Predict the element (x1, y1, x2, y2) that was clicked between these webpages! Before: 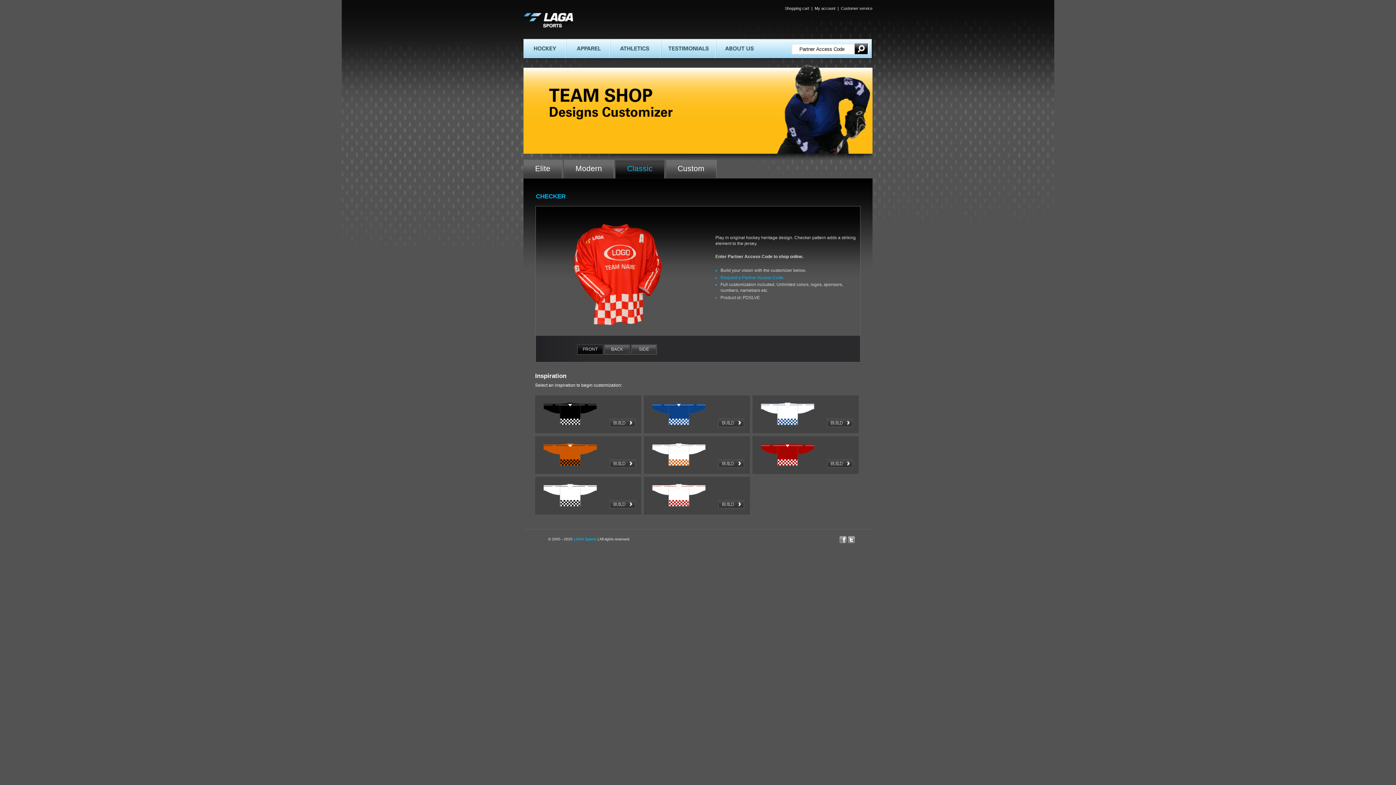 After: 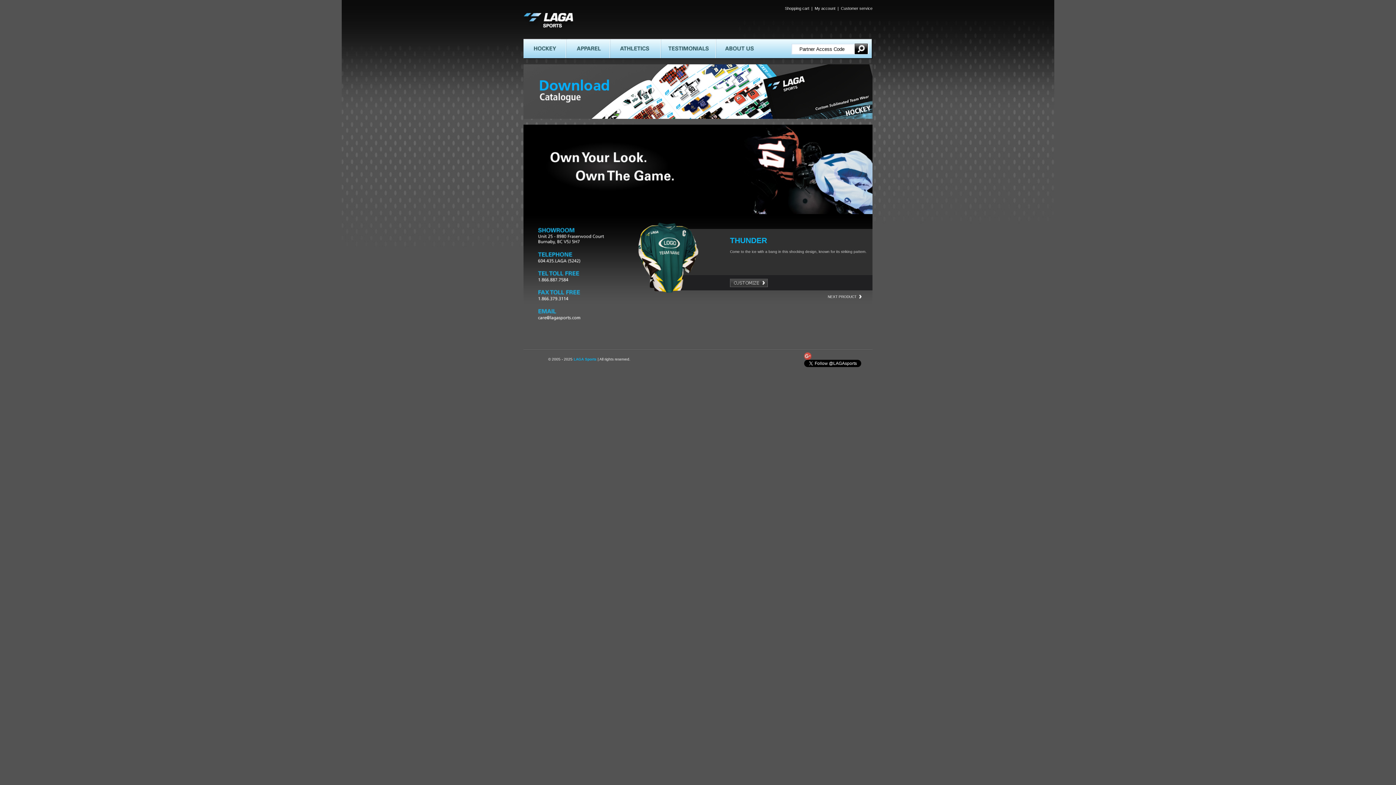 Action: bbox: (523, 12, 573, 28) label: LAGA SPORTS